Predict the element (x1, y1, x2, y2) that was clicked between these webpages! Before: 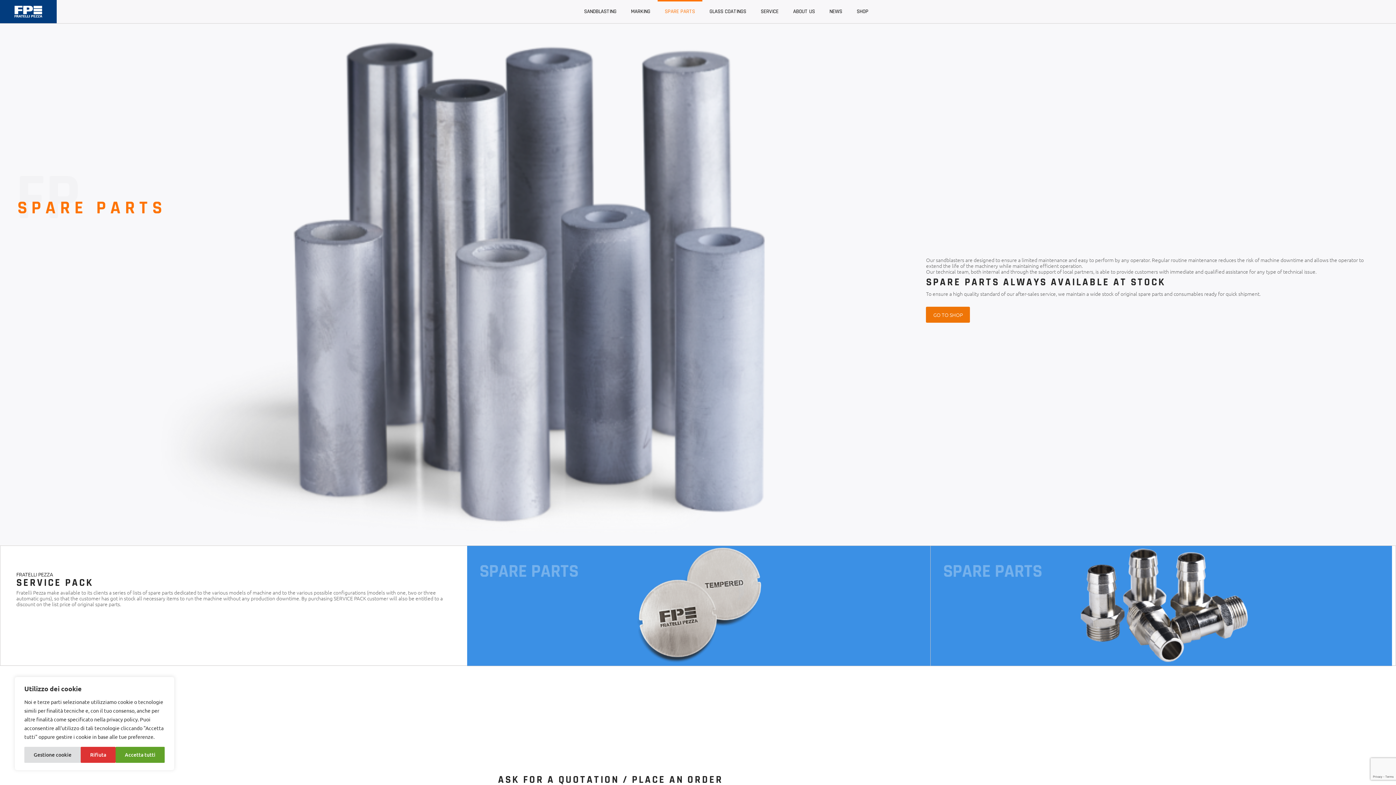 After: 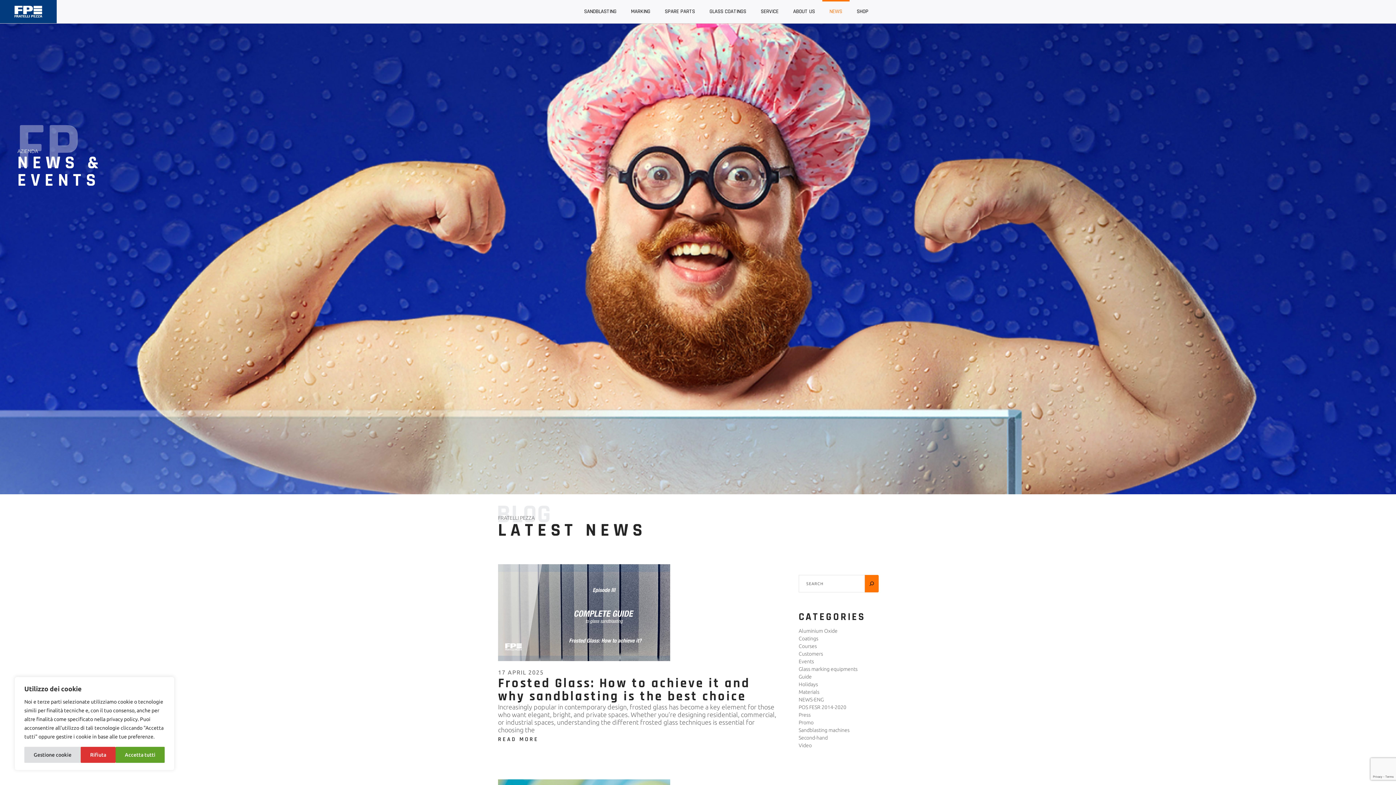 Action: bbox: (822, 0, 849, 23) label: NEWS